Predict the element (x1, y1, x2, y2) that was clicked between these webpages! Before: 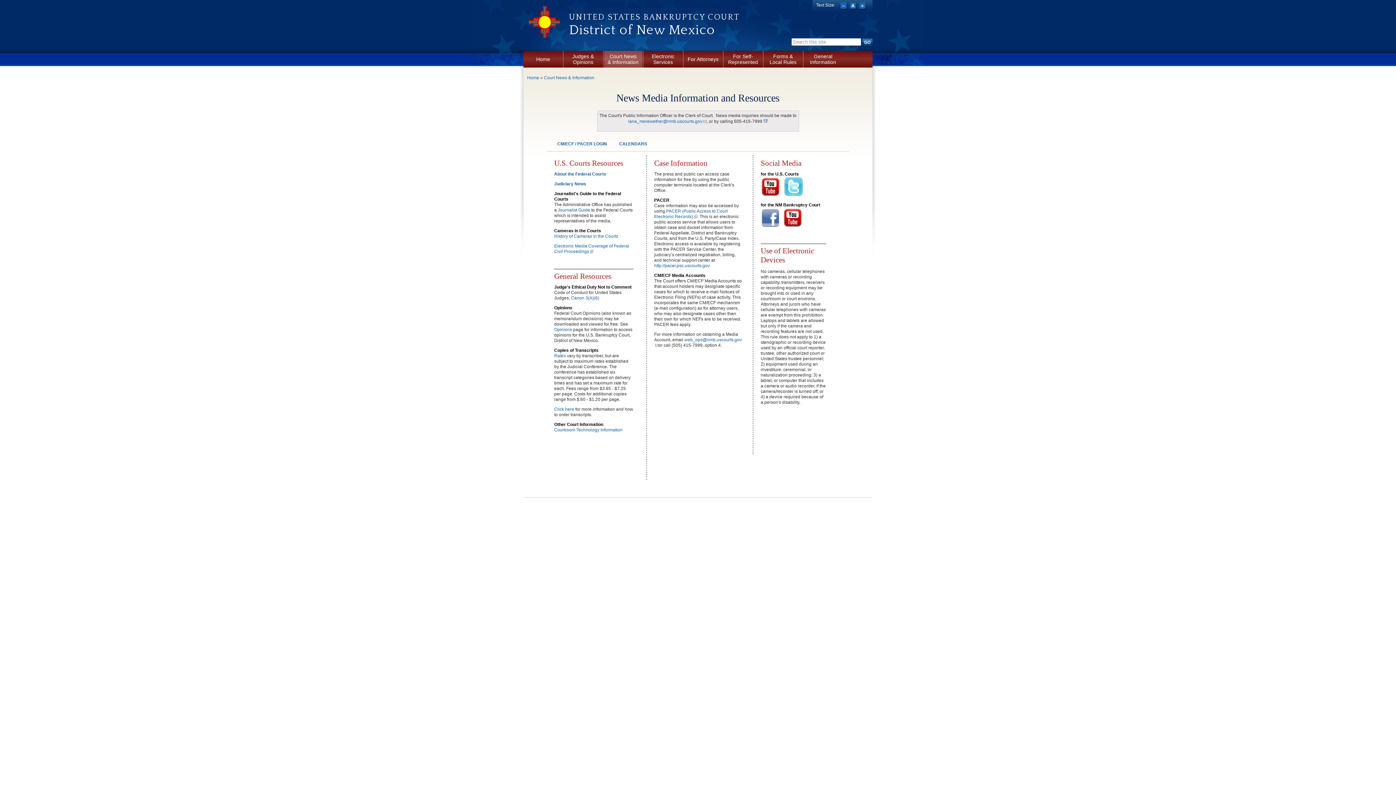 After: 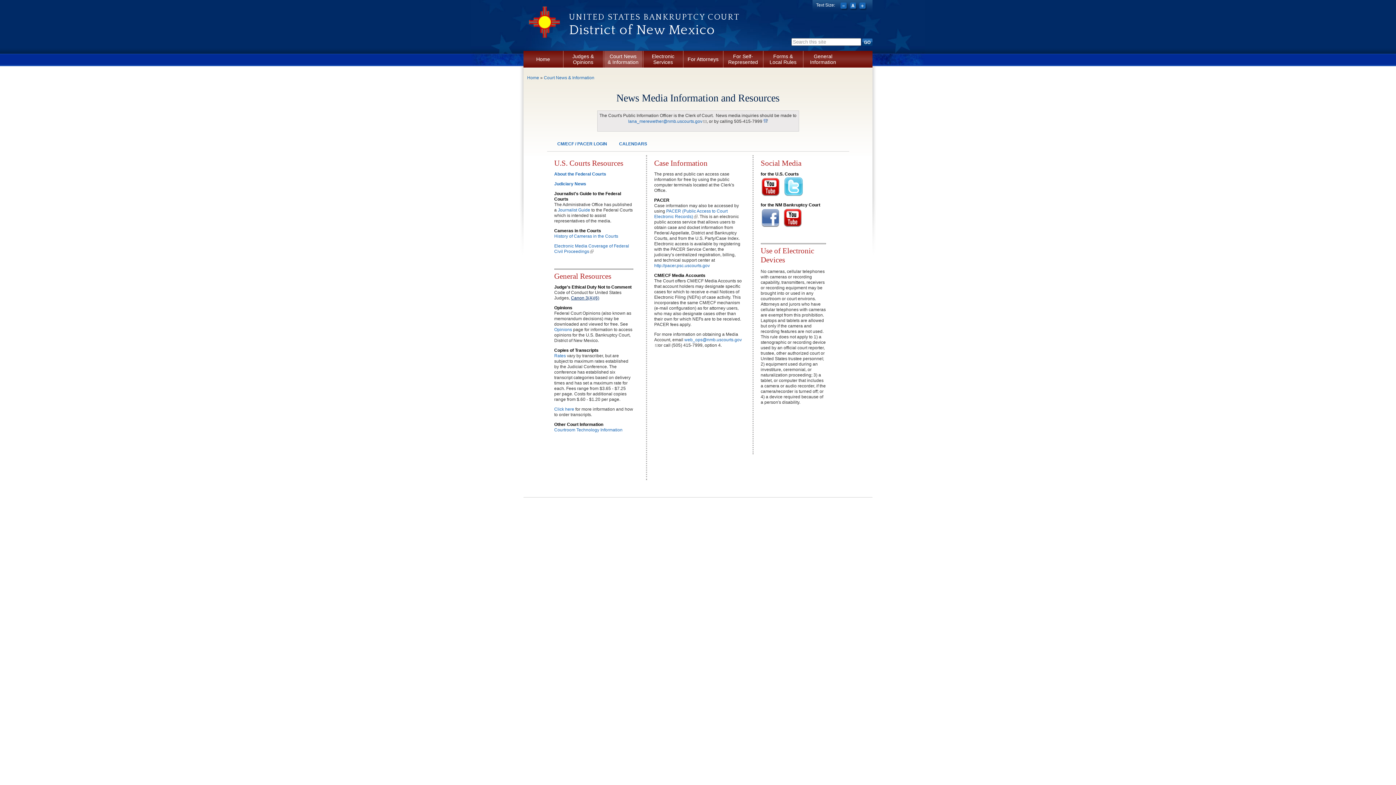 Action: bbox: (571, 295, 599, 300) label: Canon 3(A)(6)